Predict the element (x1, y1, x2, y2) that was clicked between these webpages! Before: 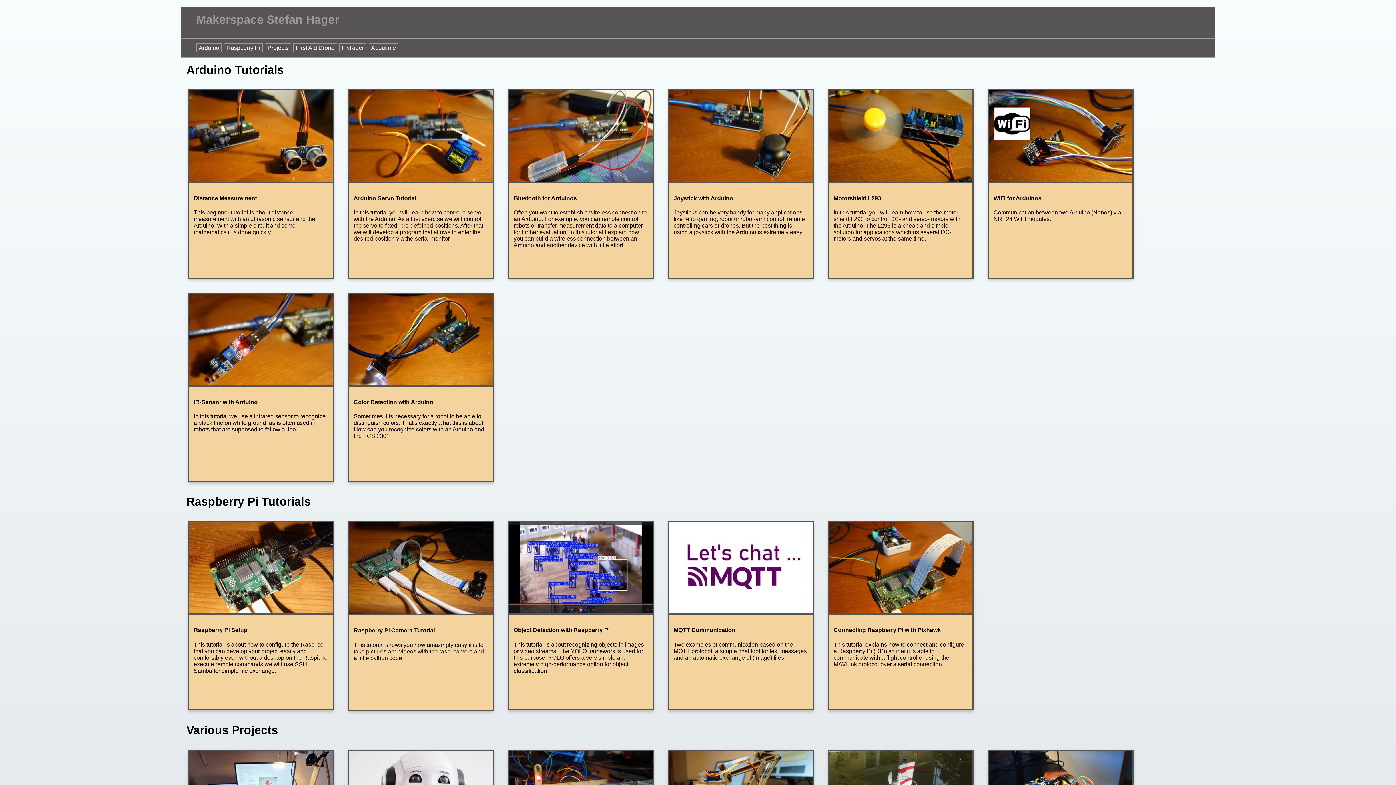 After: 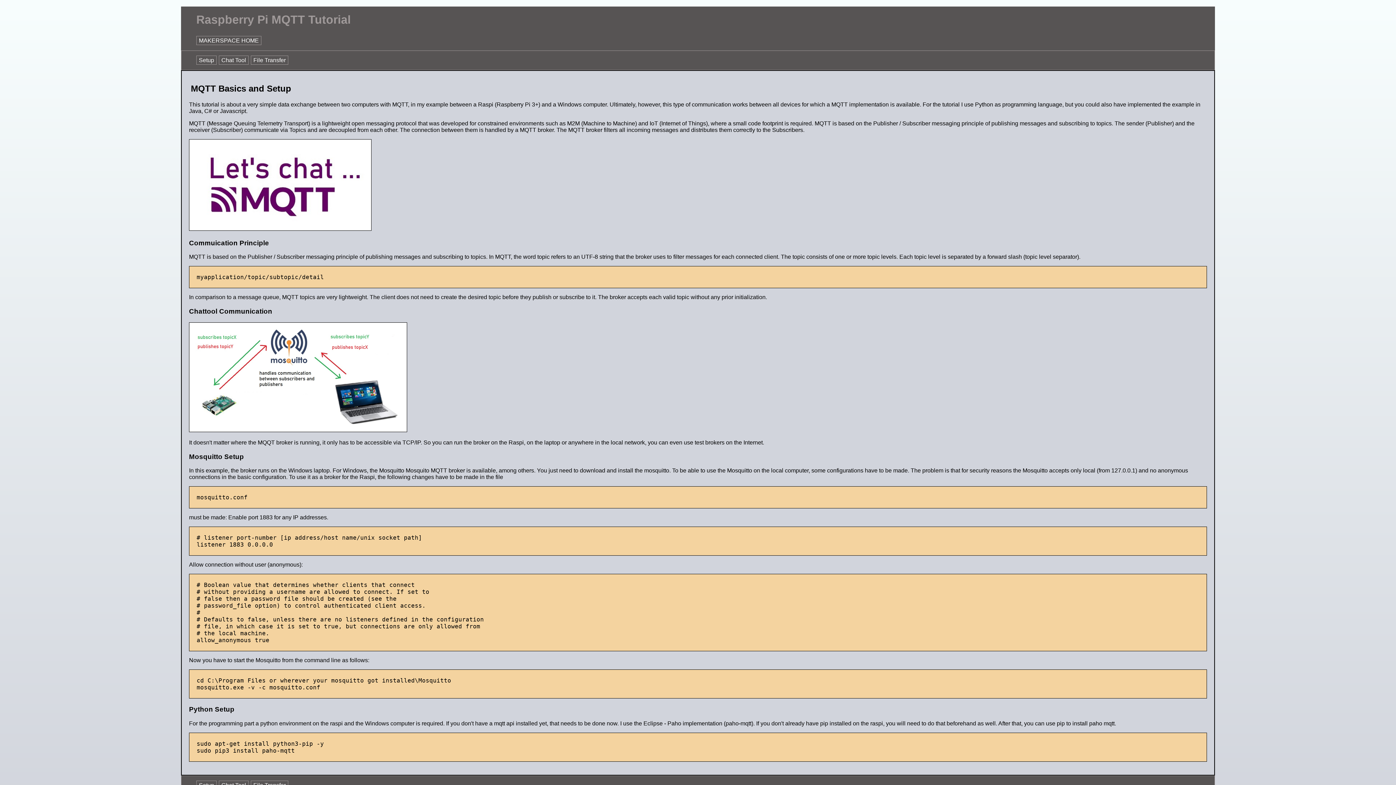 Action: label: MQTT Communication

Two examples of communication based on the MQTT protocol: a simple chat tool for text messages and an automatic exchange of (image) files. bbox: (661, 514, 821, 718)